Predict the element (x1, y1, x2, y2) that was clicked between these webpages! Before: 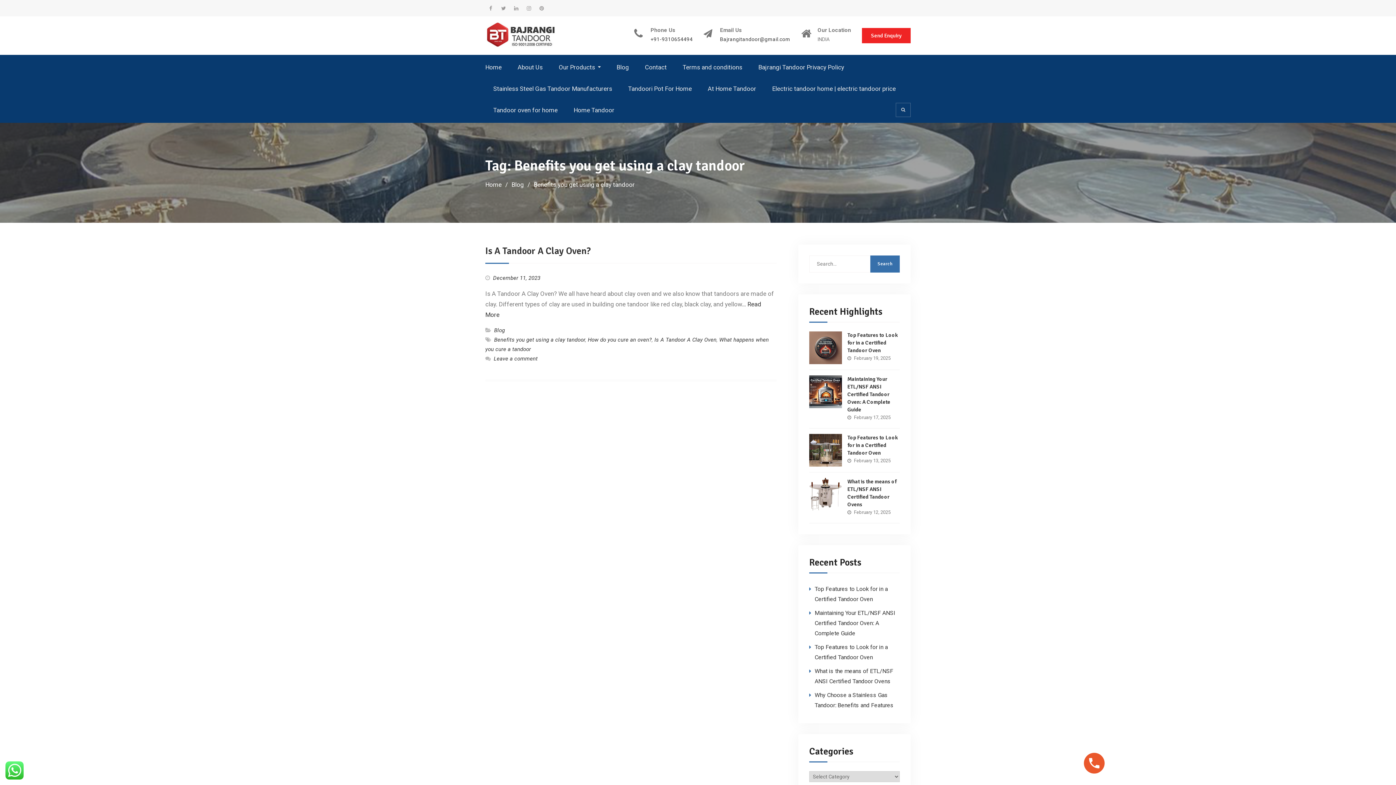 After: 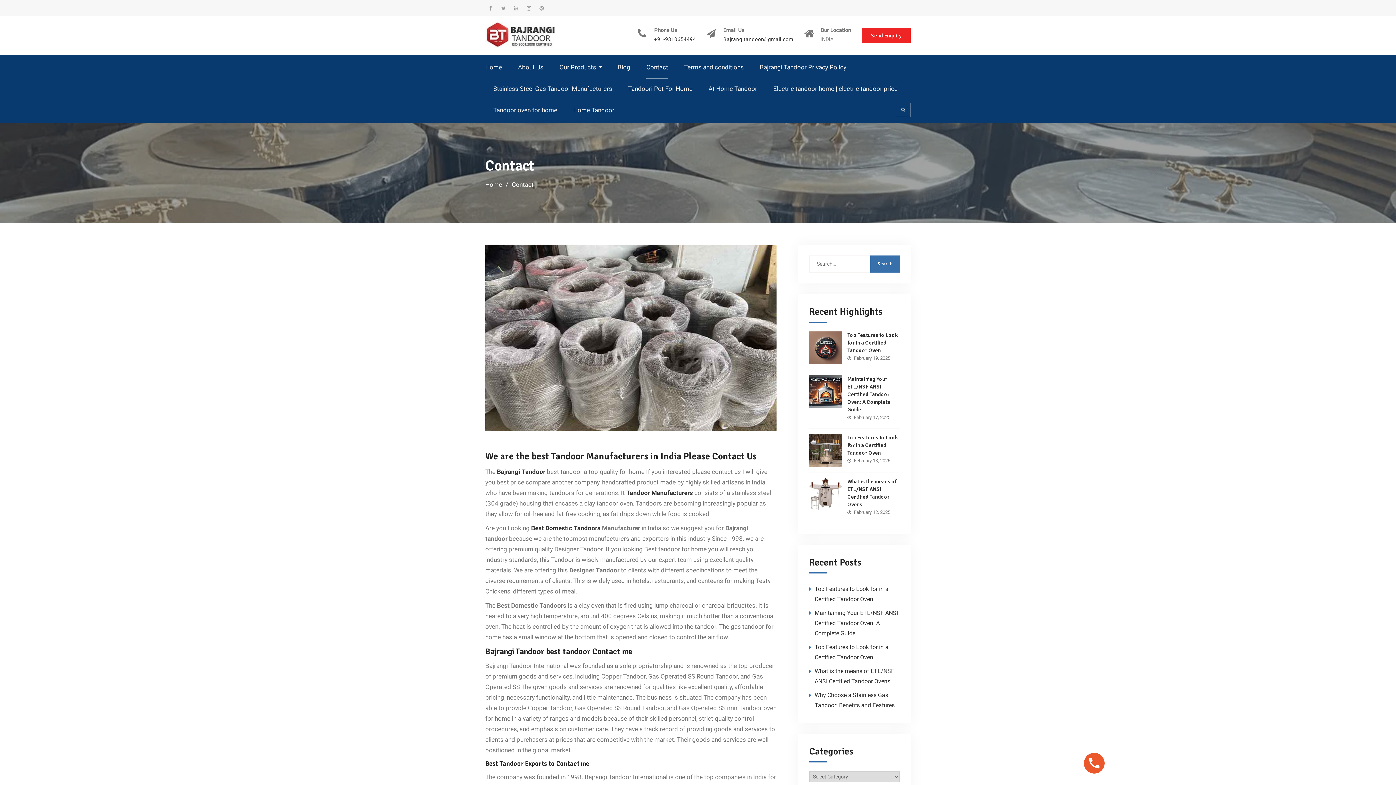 Action: bbox: (645, 62, 666, 72) label: Contact